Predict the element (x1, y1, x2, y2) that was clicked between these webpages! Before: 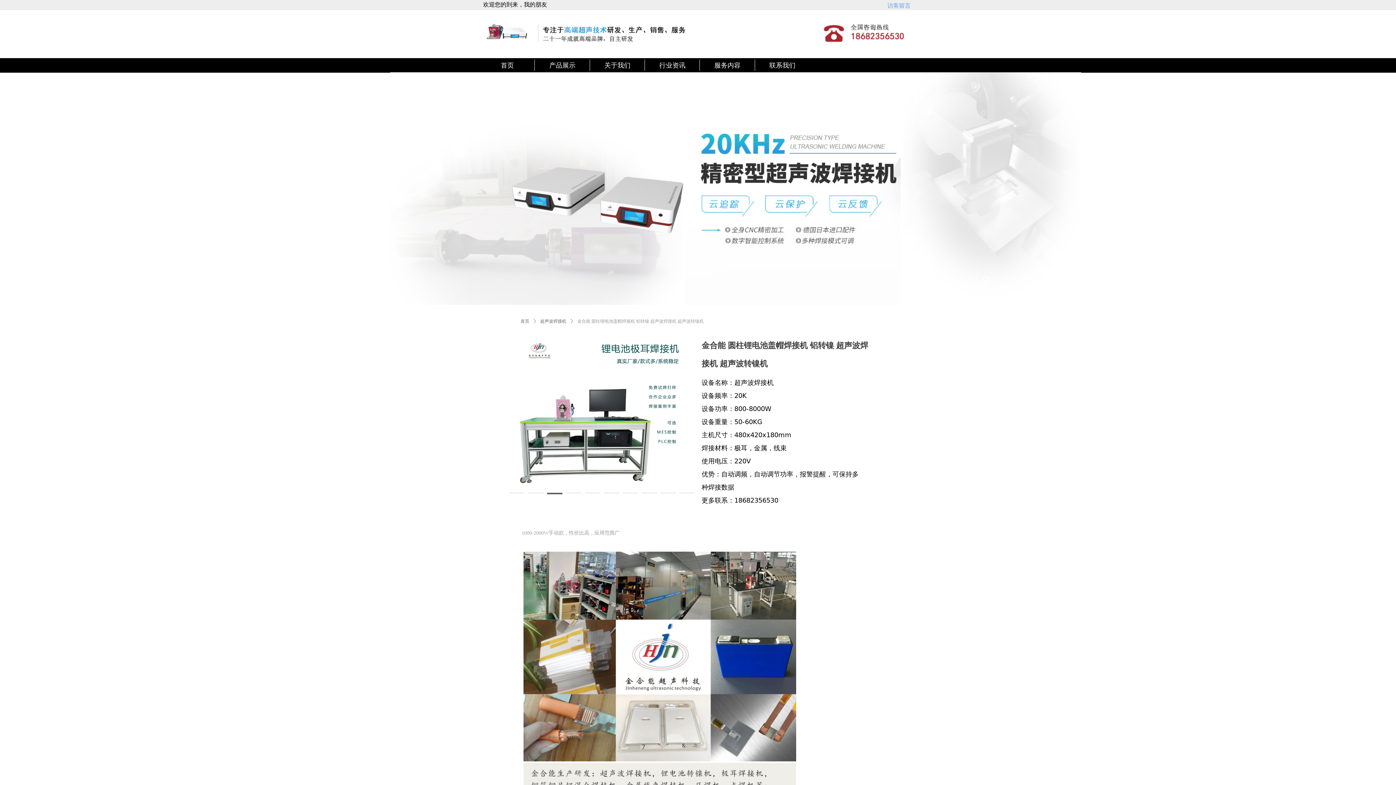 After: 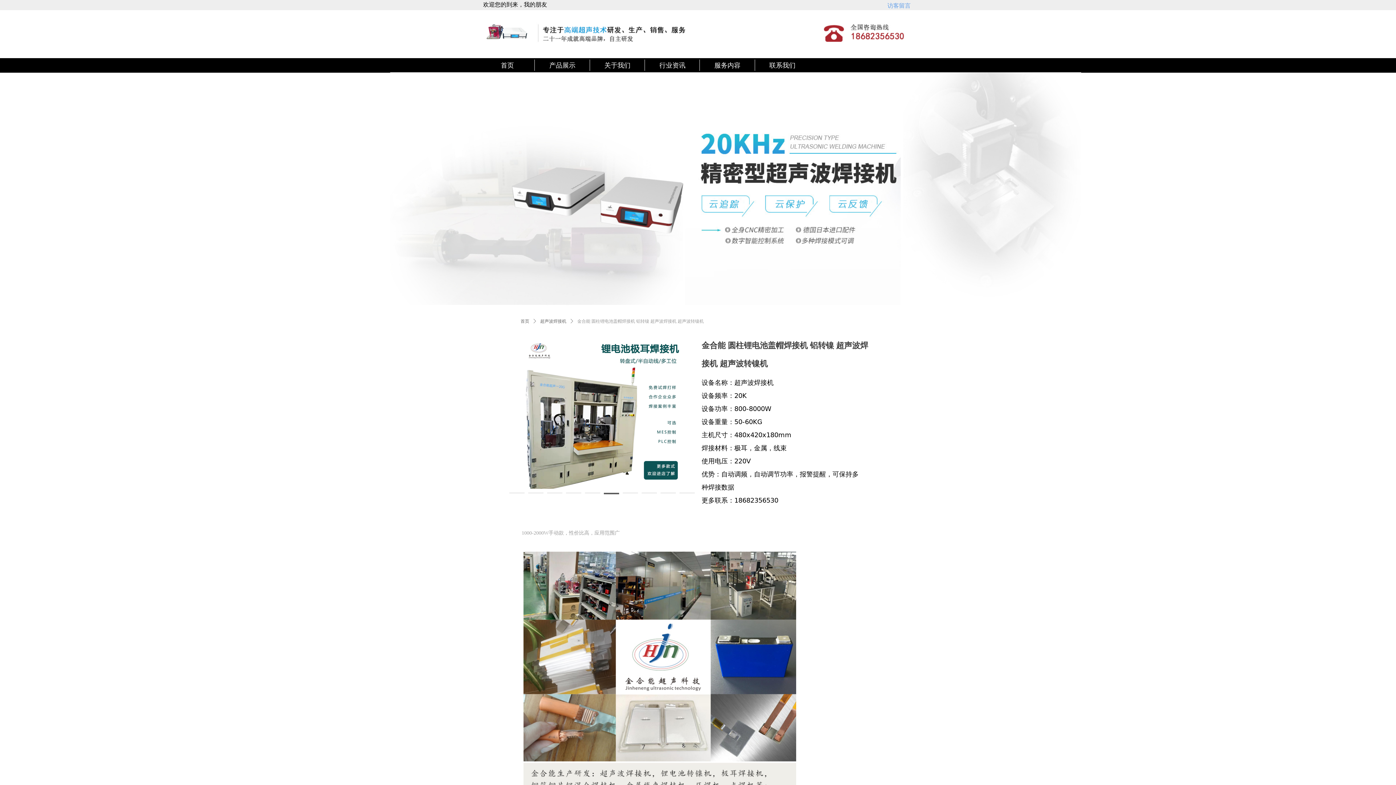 Action: label: 访客留言 bbox: (887, 3, 910, 8)